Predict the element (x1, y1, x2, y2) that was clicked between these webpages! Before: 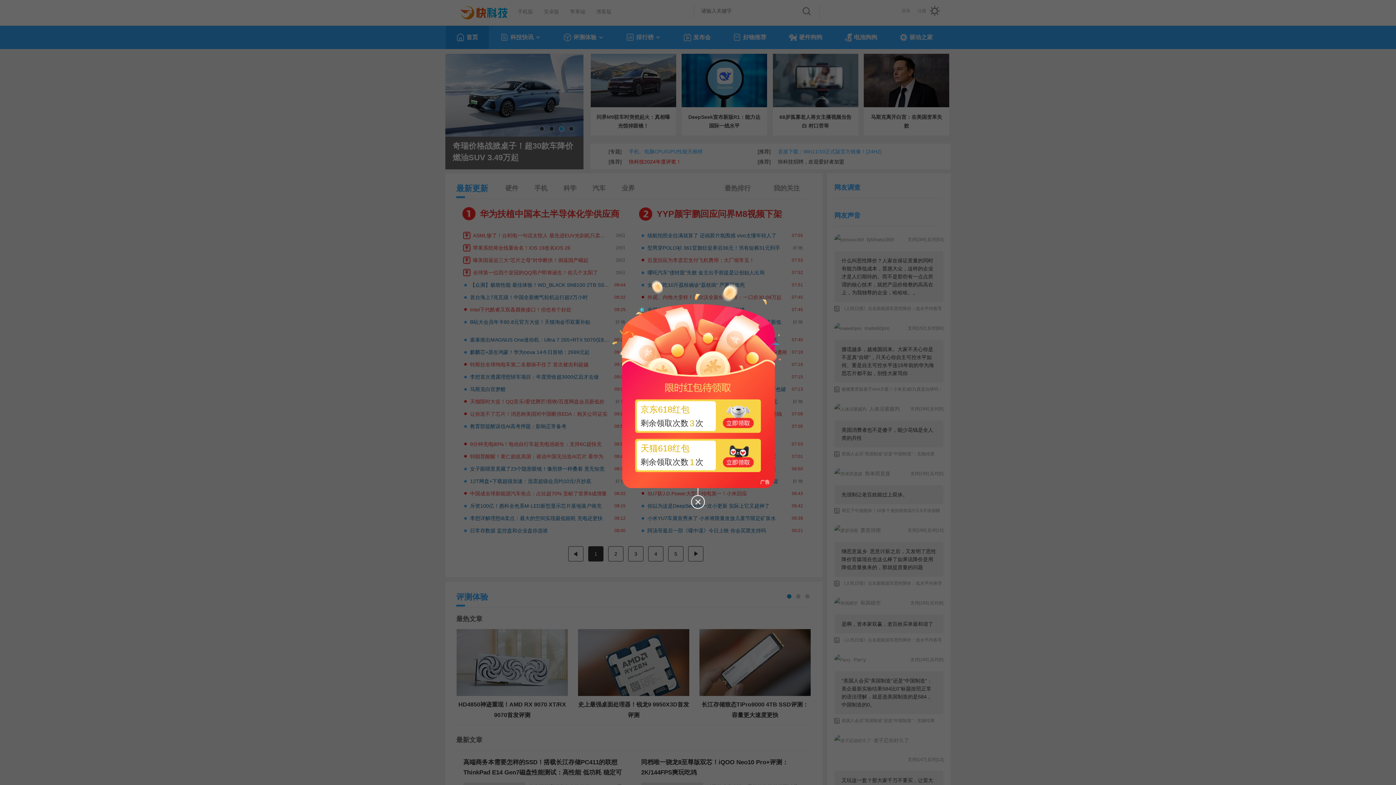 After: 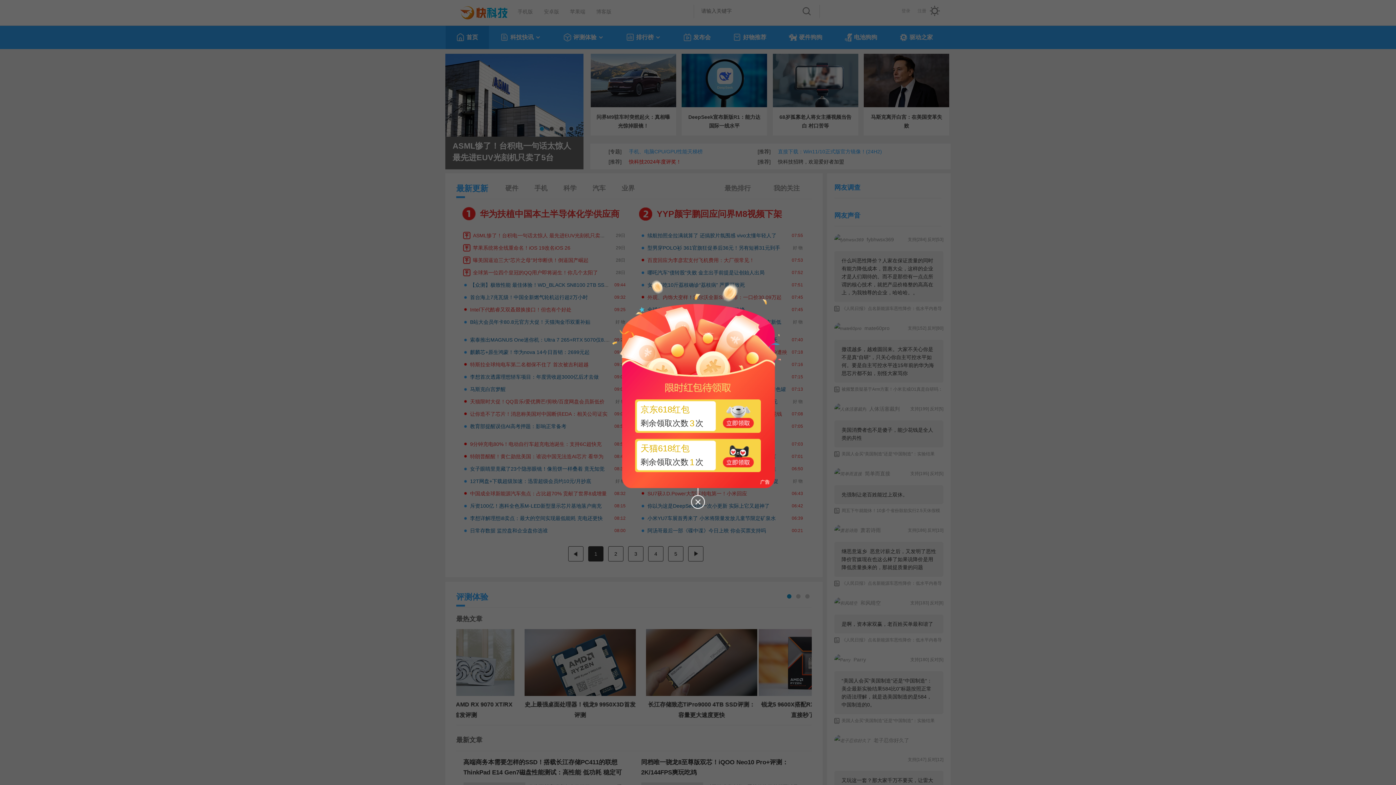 Action: label: 京东618红包
剩余领取次数3次 bbox: (635, 399, 761, 433)